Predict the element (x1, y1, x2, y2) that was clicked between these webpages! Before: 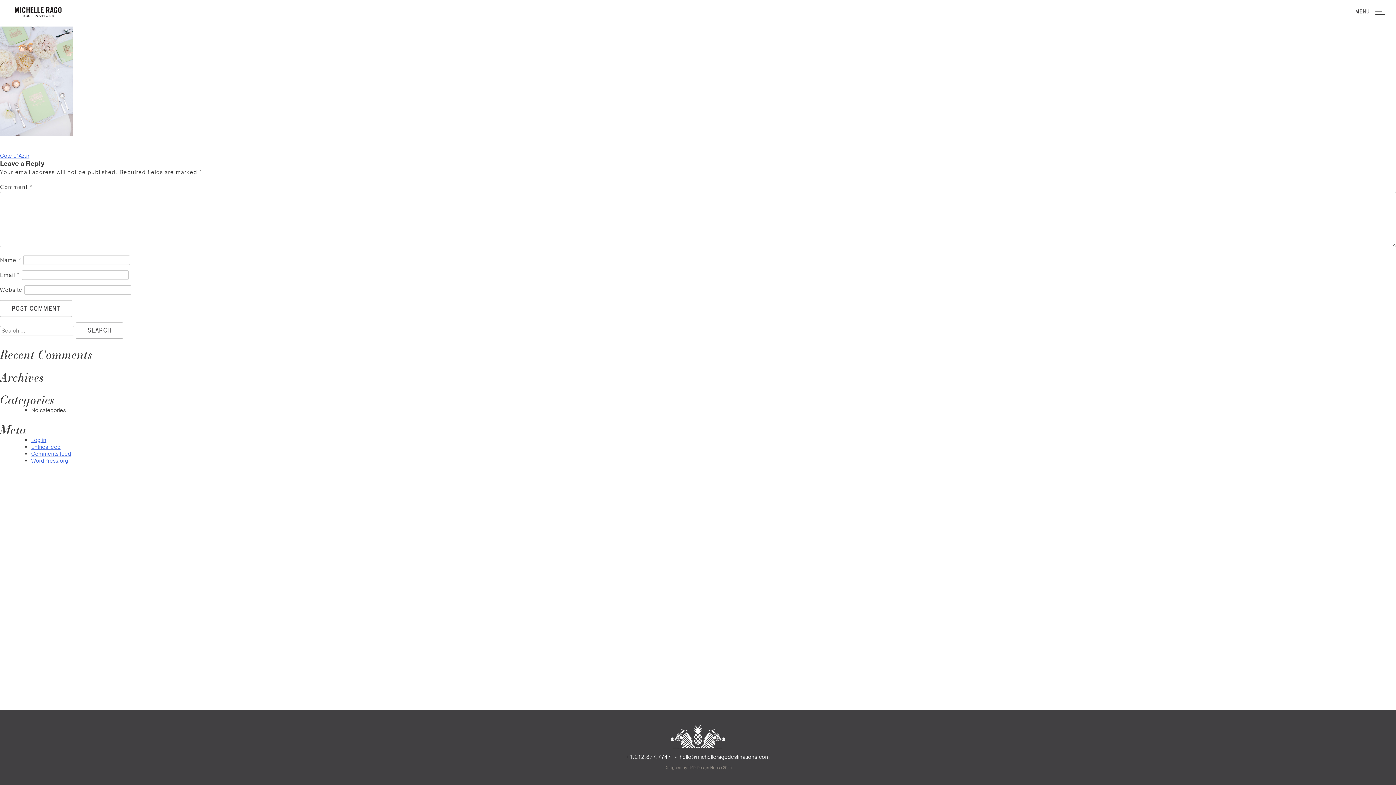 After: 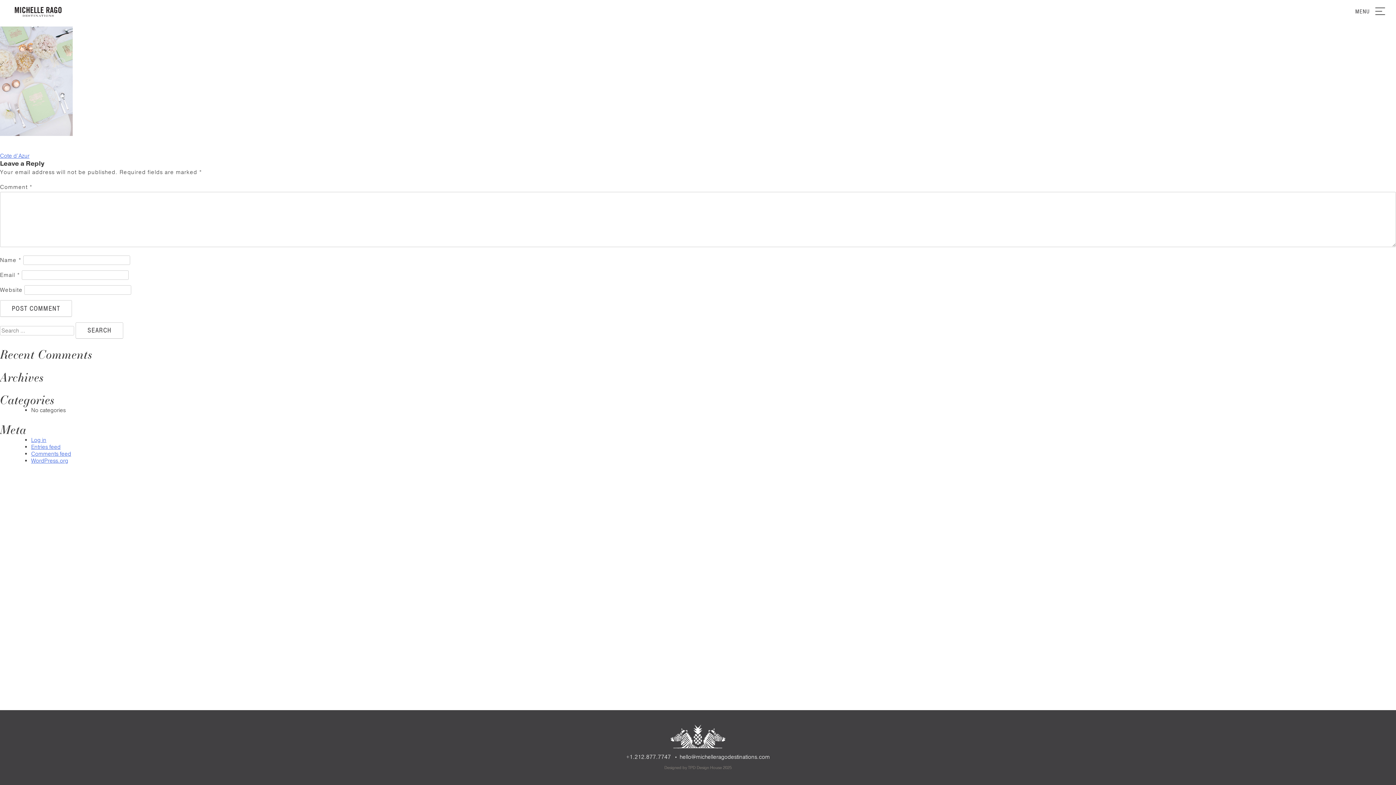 Action: label: hello@michelleragodestinations.com bbox: (676, 754, 770, 761)